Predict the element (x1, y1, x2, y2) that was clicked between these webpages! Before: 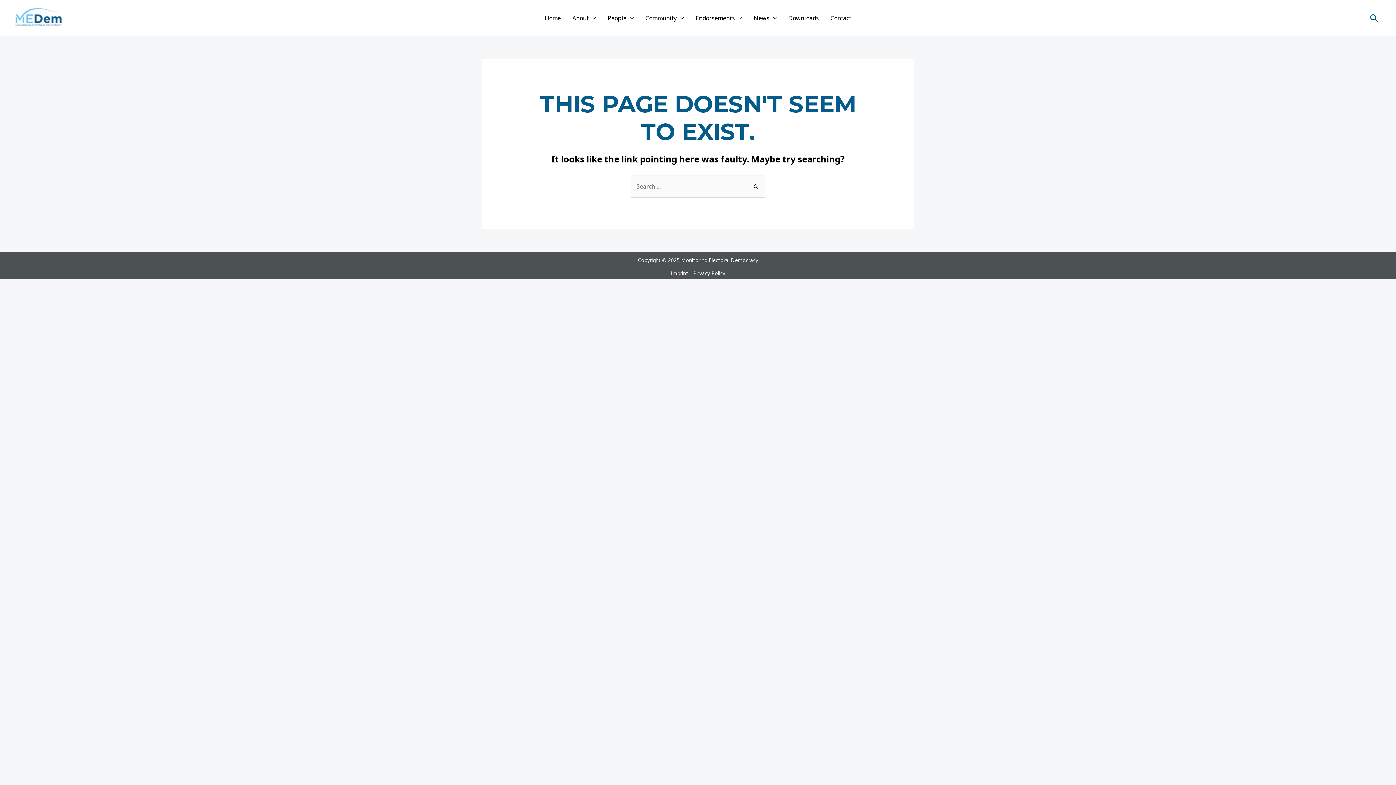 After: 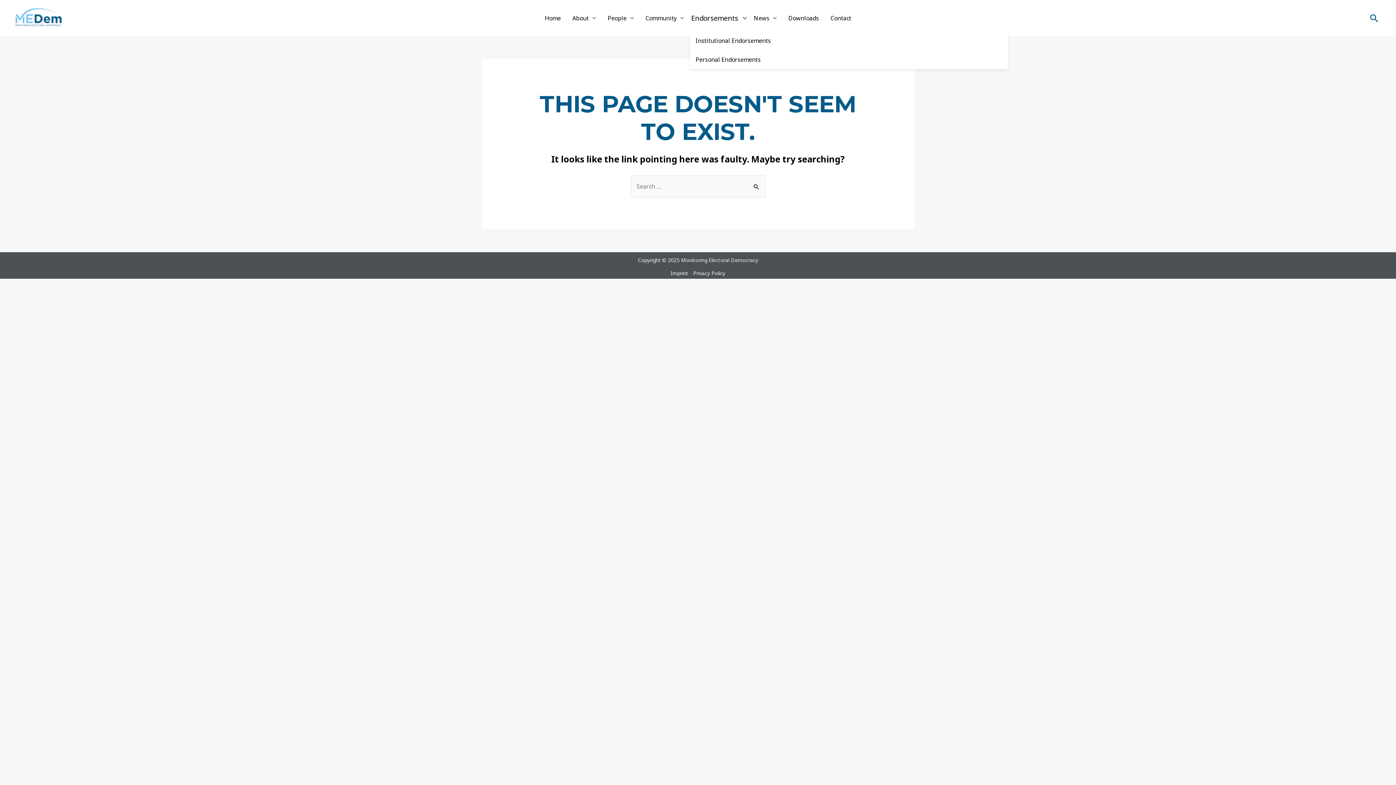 Action: bbox: (690, 5, 748, 30) label: Endorsements